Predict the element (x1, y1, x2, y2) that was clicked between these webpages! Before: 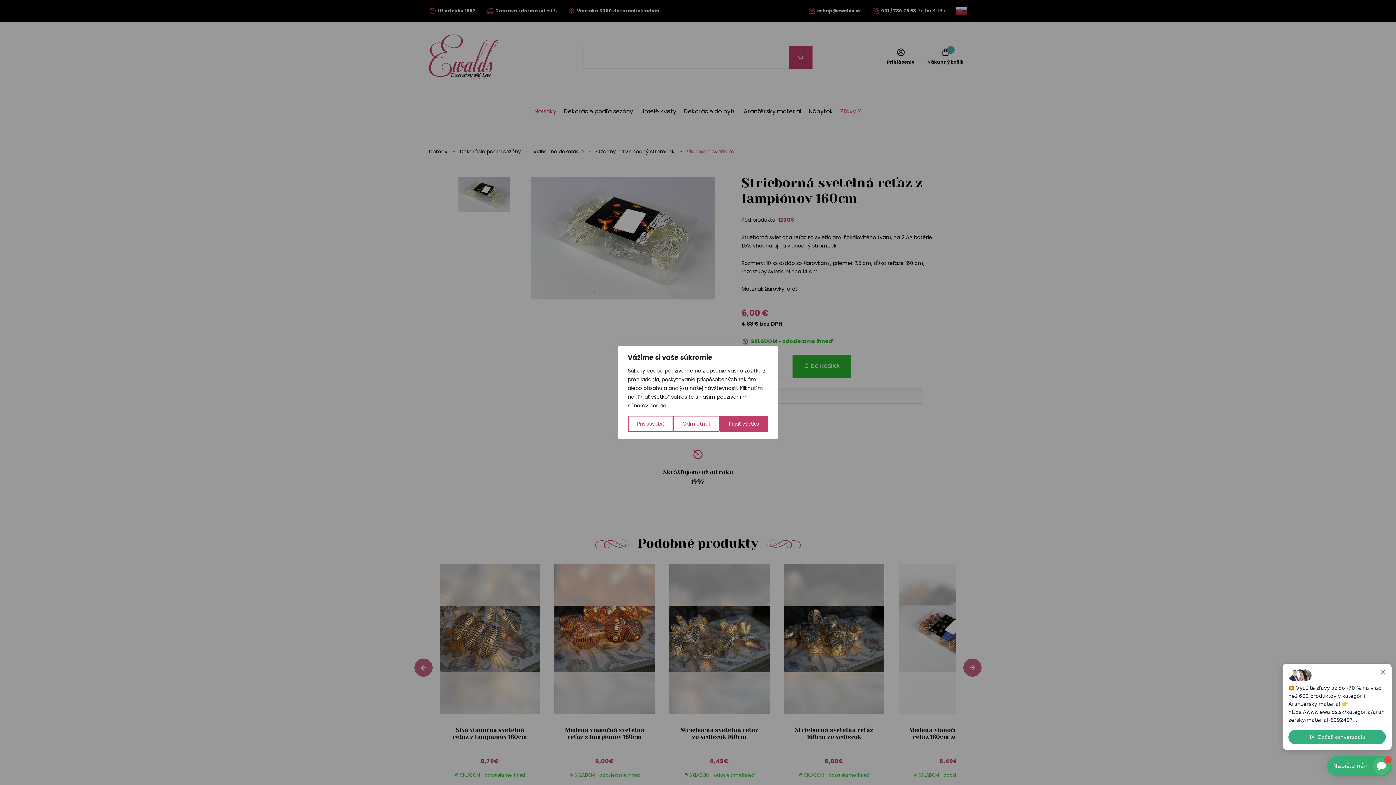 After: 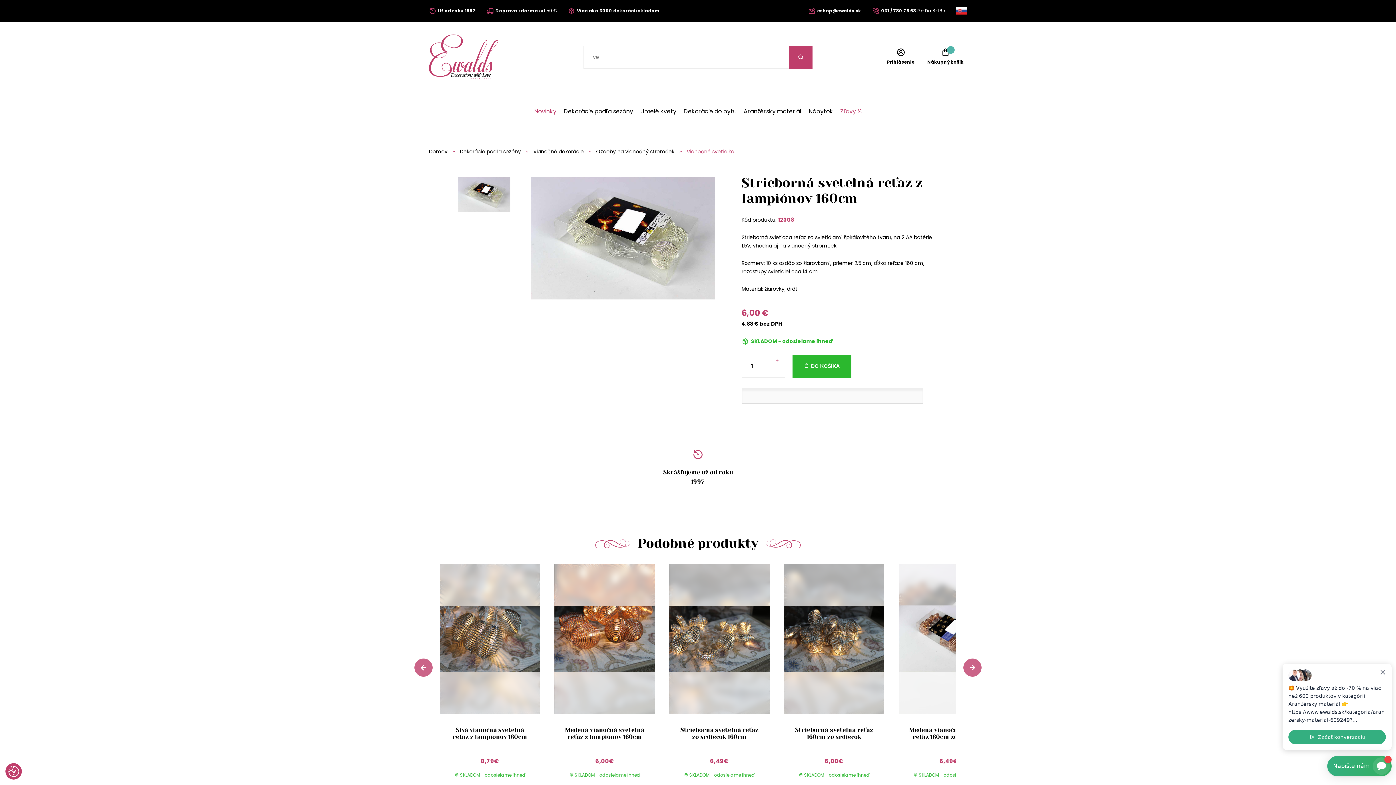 Action: bbox: (719, 416, 768, 432) label: Prijať všetko